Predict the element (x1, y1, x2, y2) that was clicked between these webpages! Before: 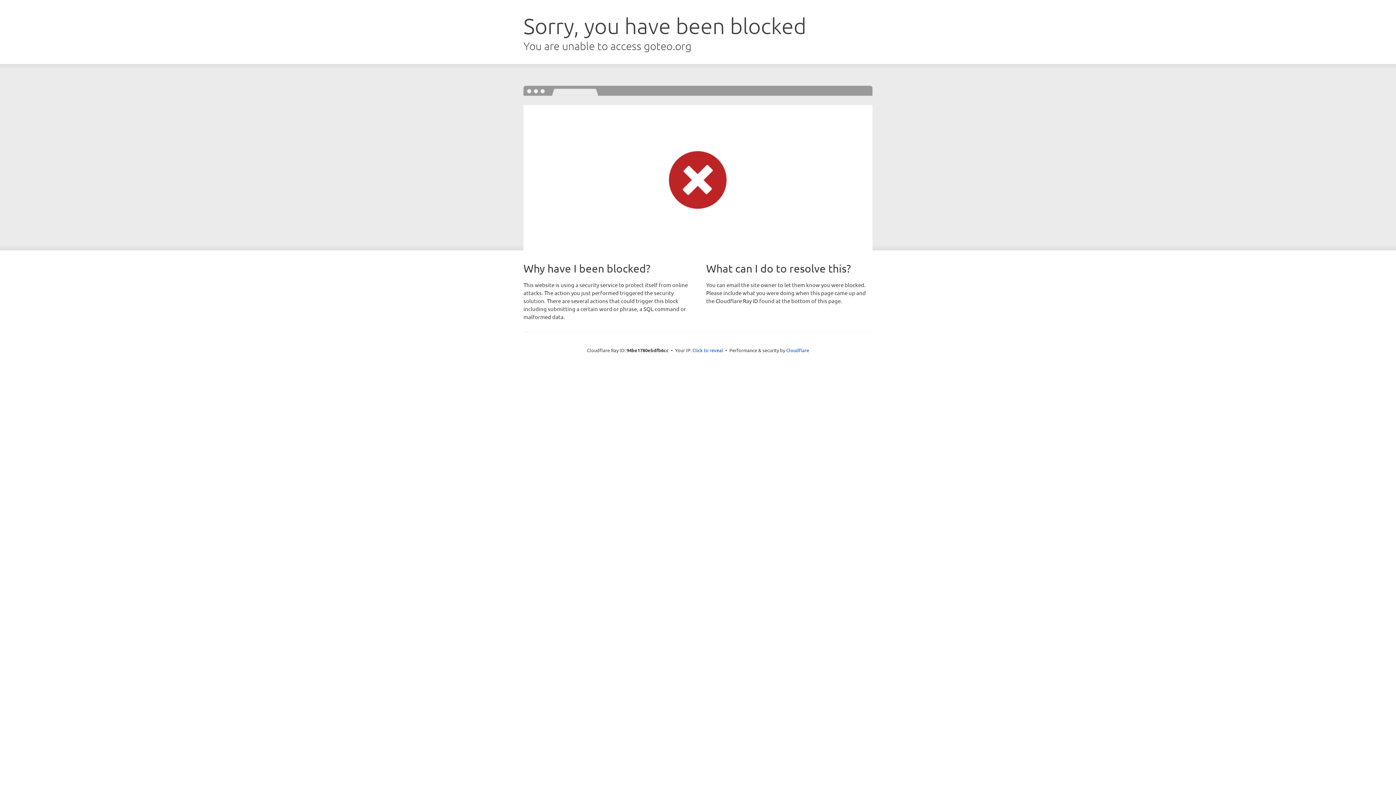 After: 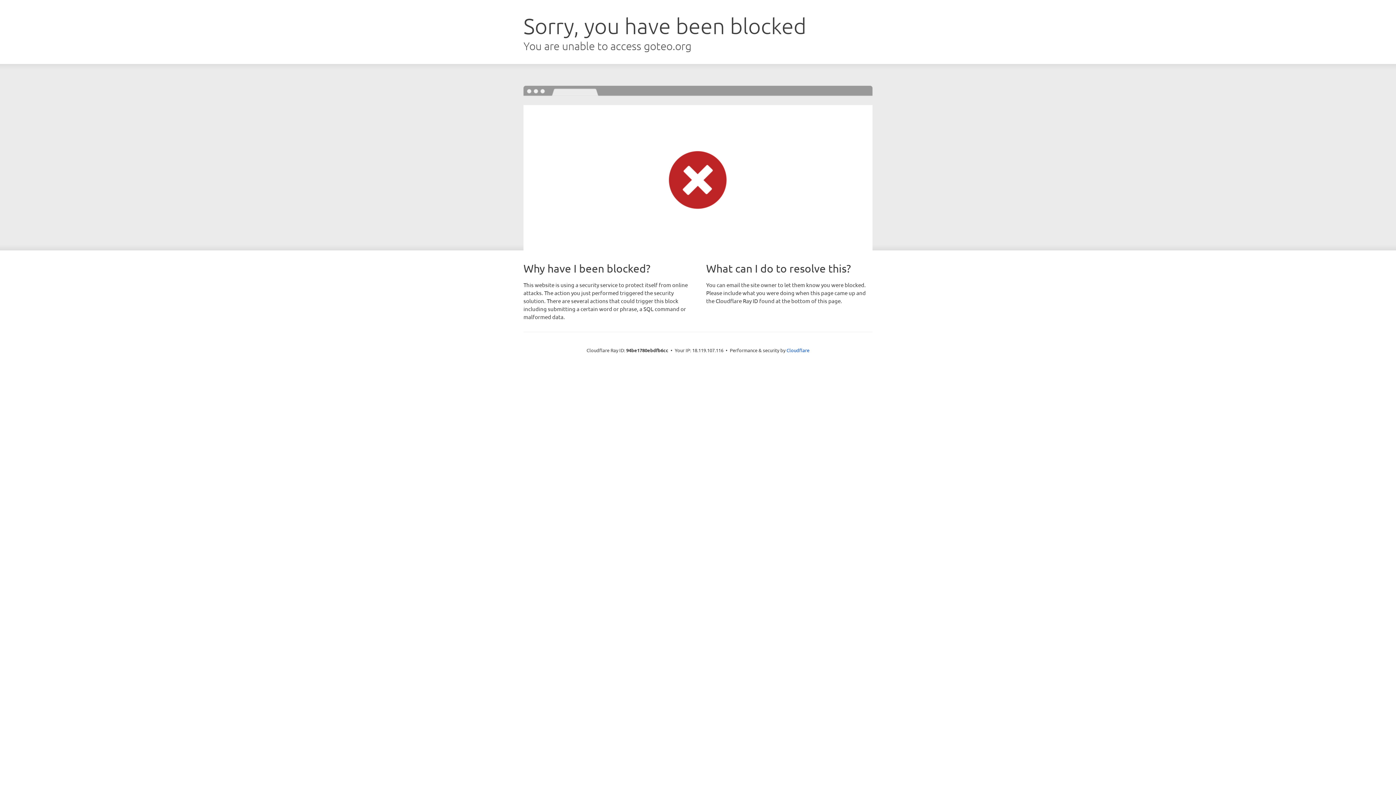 Action: bbox: (692, 346, 723, 353) label: Click to reveal